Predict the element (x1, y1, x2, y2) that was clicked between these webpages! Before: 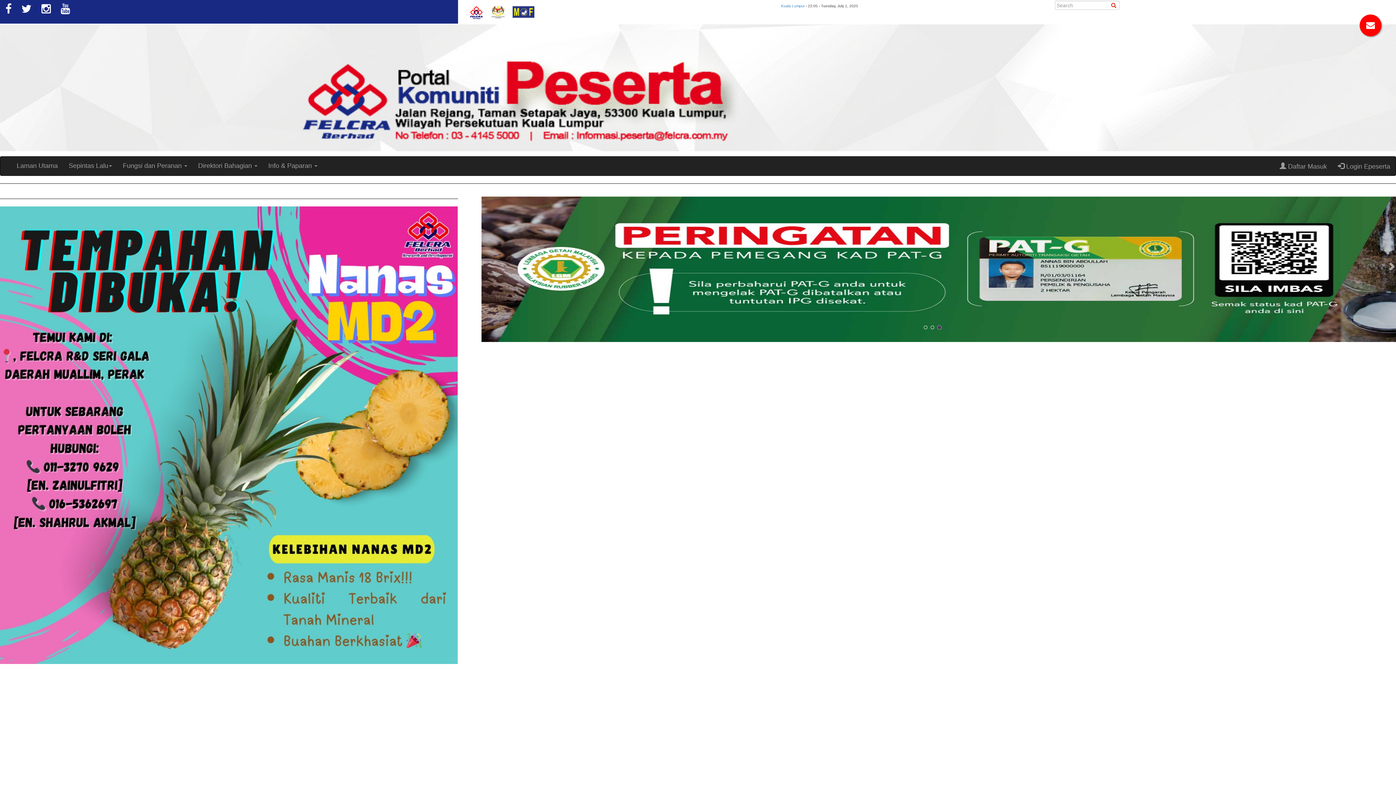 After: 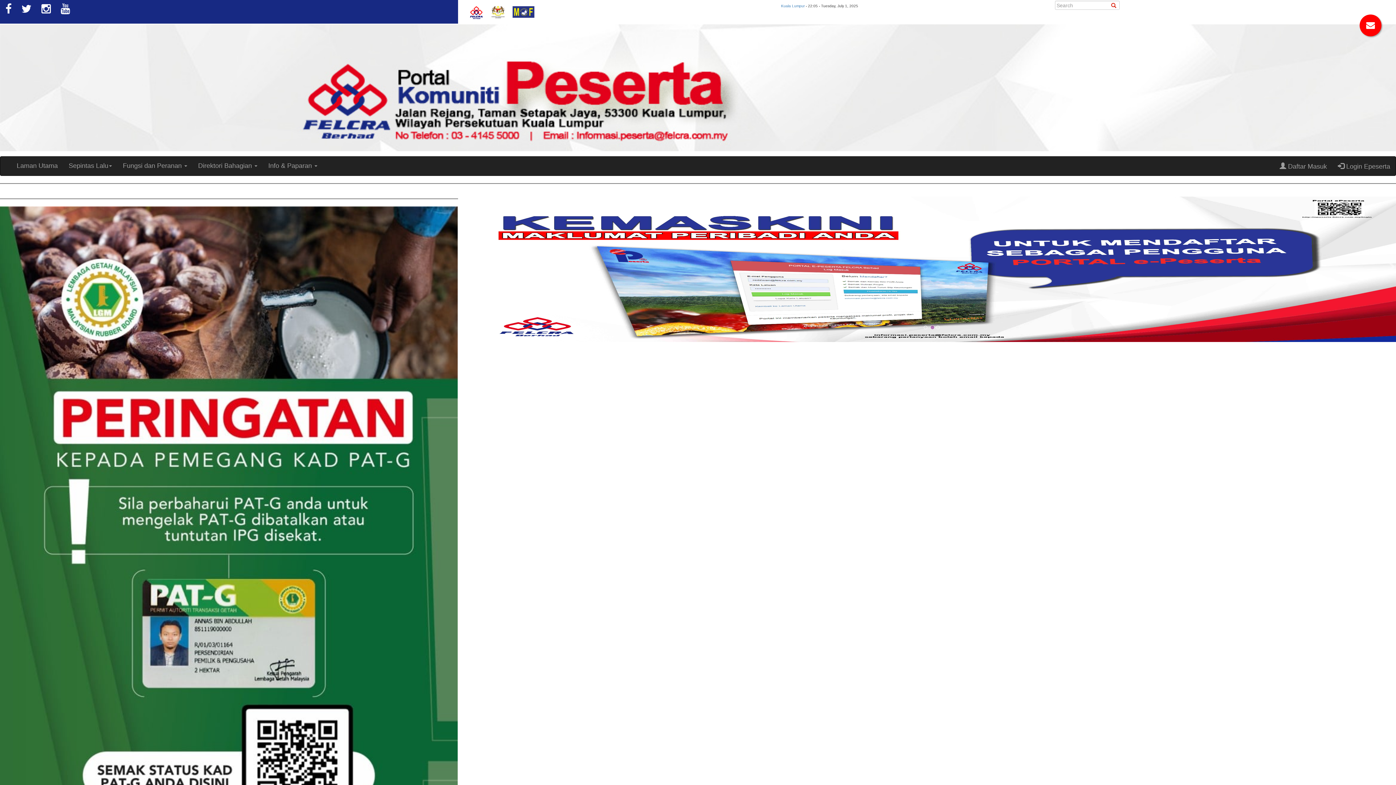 Action: bbox: (483, 9, 512, 13)